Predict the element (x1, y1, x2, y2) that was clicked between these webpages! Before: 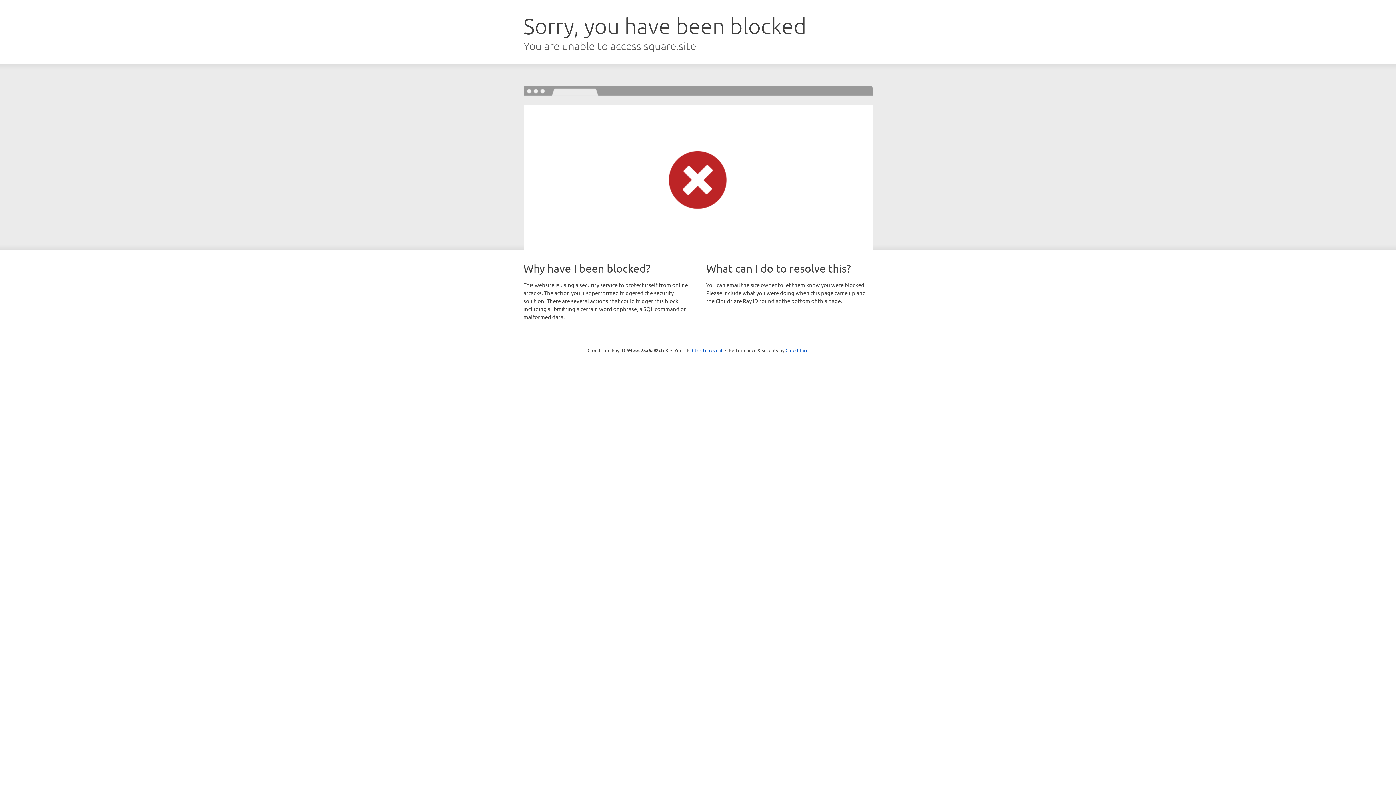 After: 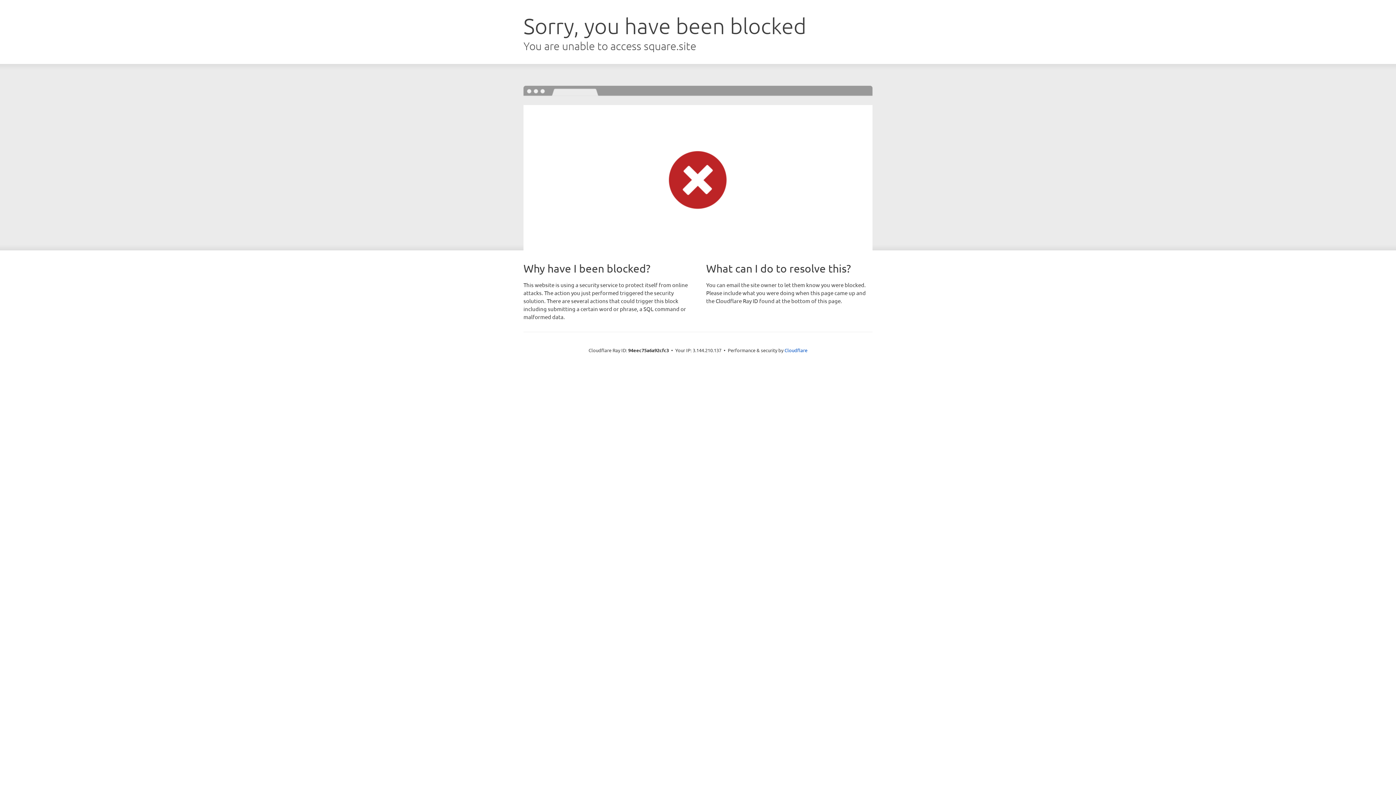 Action: label: Click to reveal bbox: (692, 346, 722, 353)